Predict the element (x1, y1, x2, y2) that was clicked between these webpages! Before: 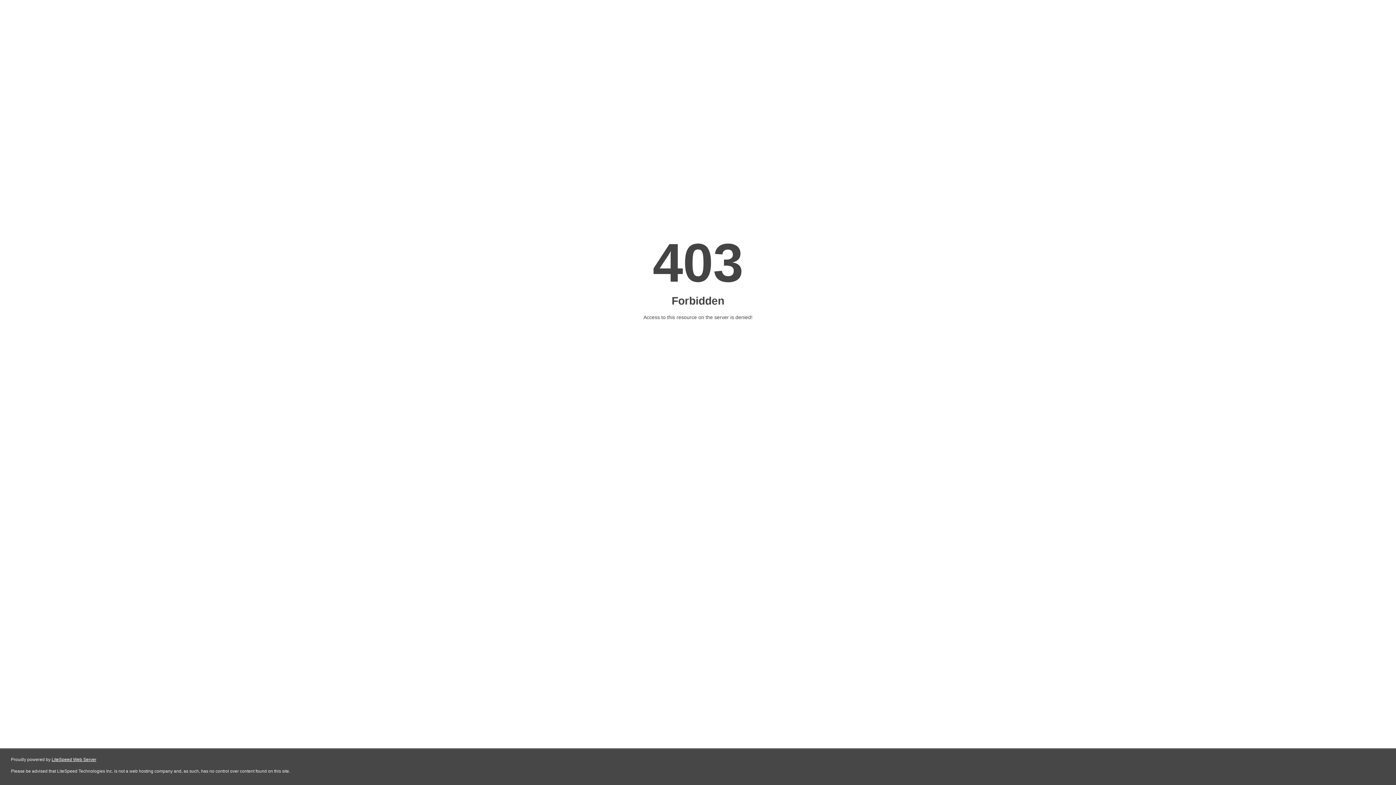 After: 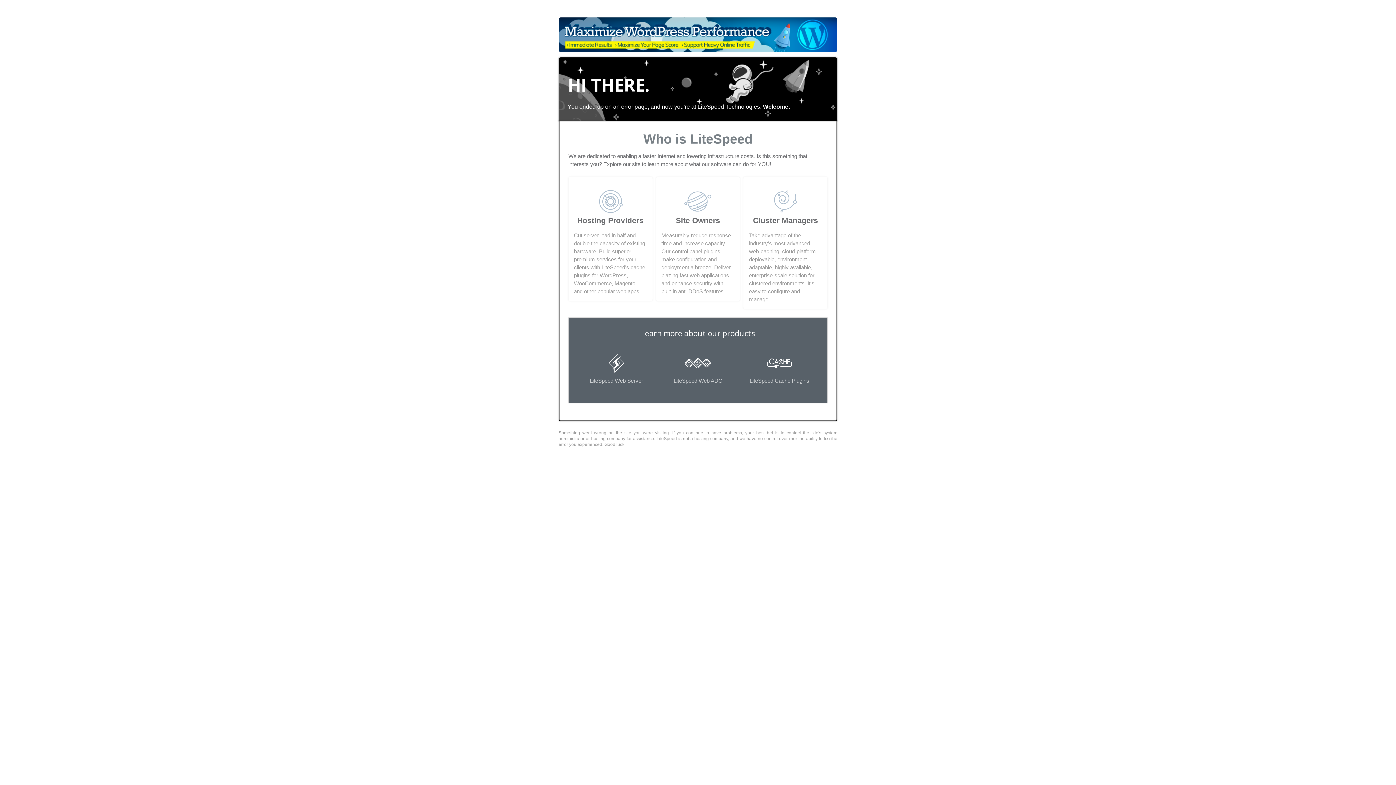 Action: label: LiteSpeed Web Server bbox: (51, 757, 96, 762)